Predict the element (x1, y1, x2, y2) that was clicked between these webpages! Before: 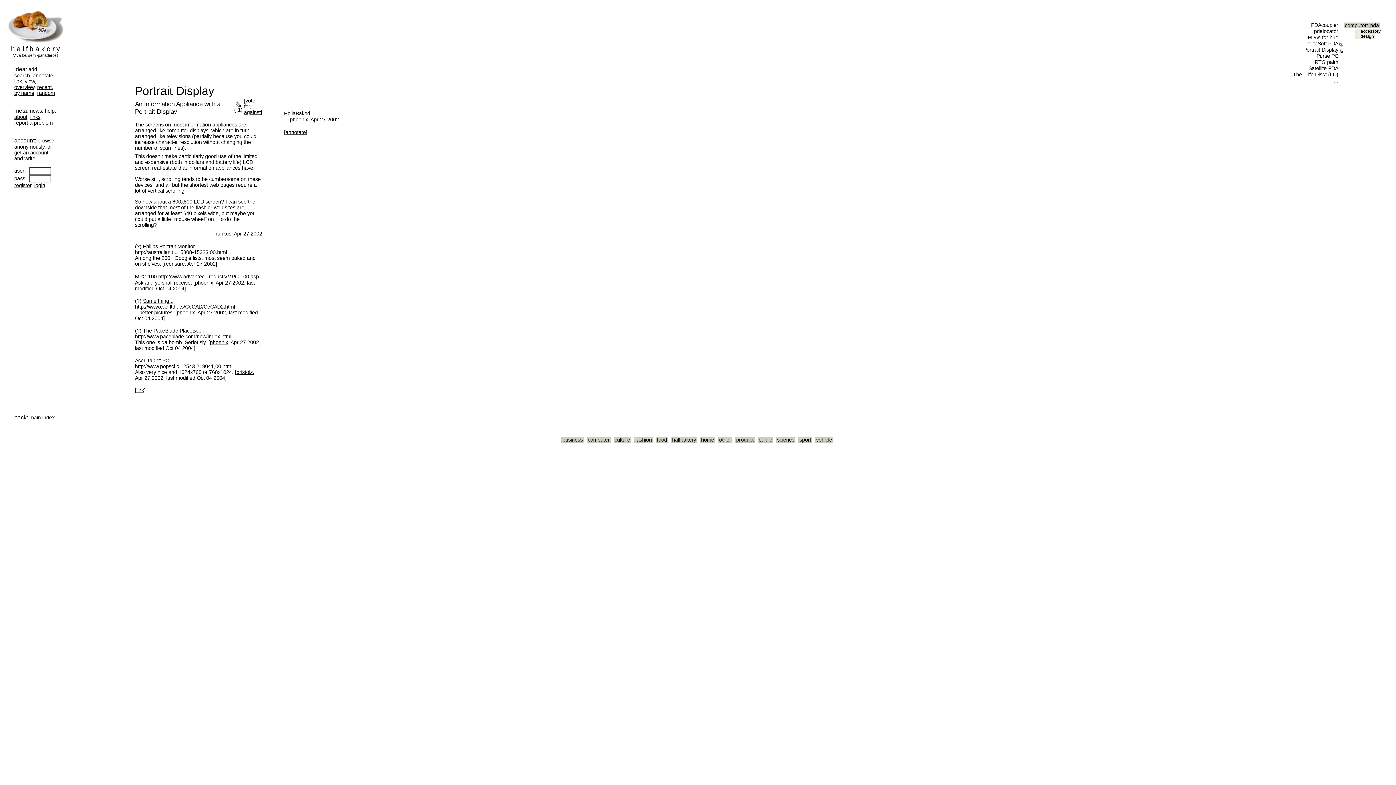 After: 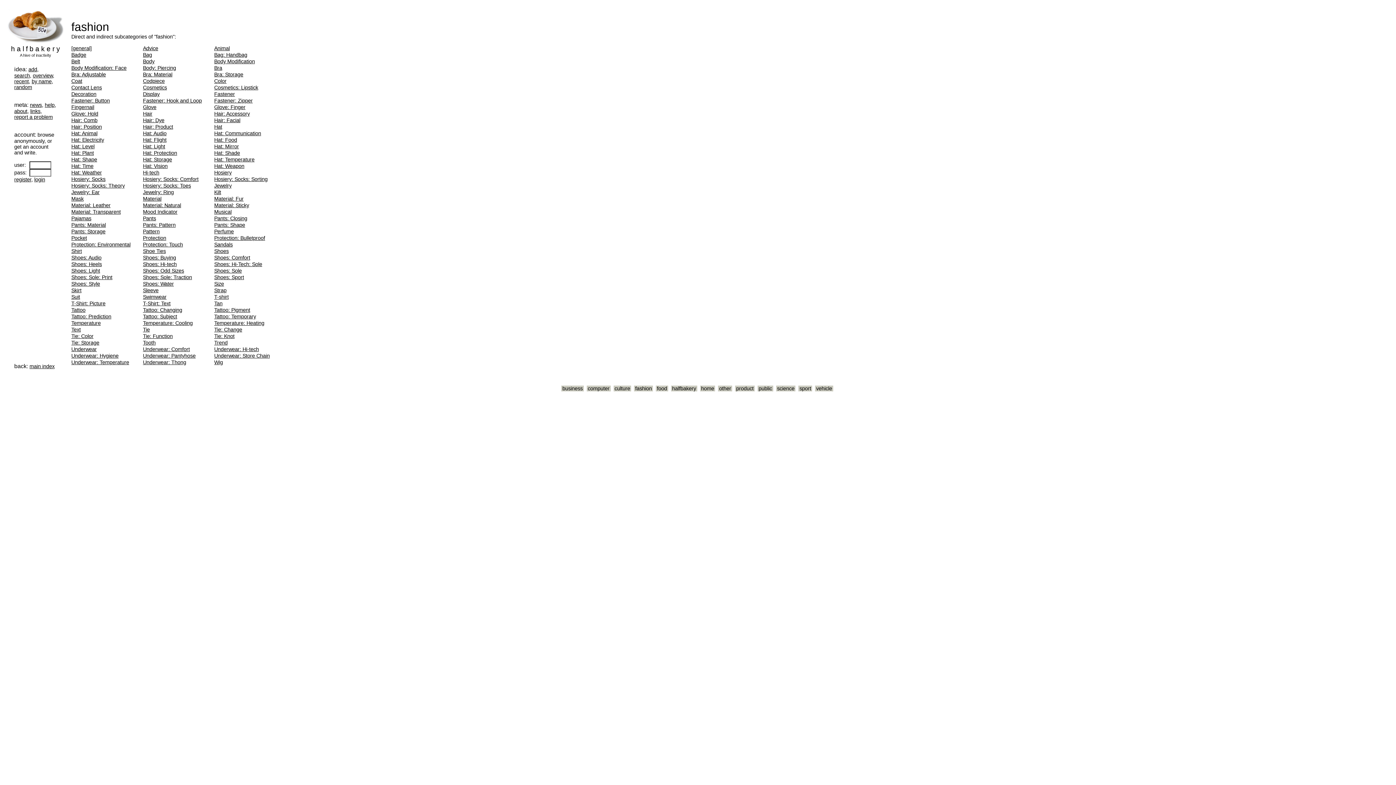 Action: label: fashion bbox: (634, 437, 653, 442)